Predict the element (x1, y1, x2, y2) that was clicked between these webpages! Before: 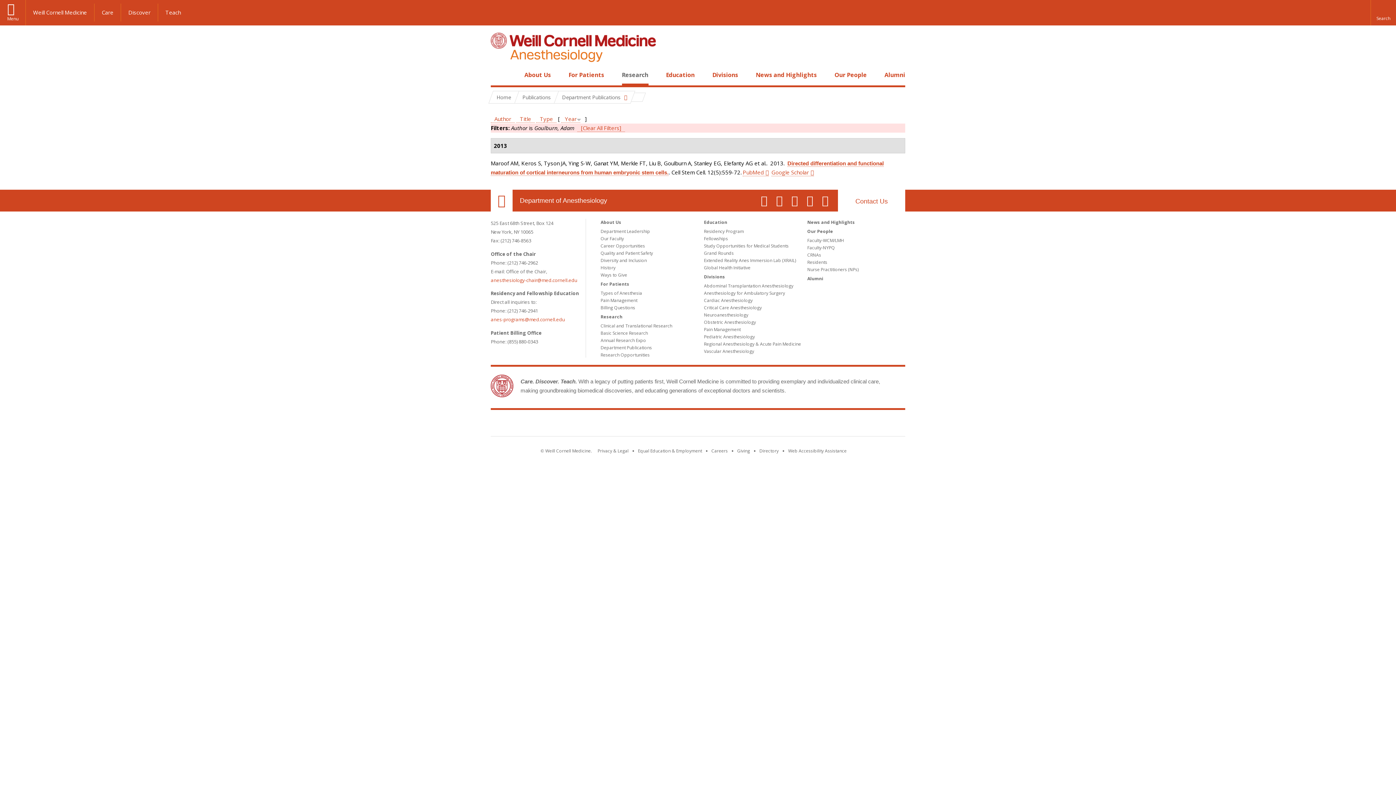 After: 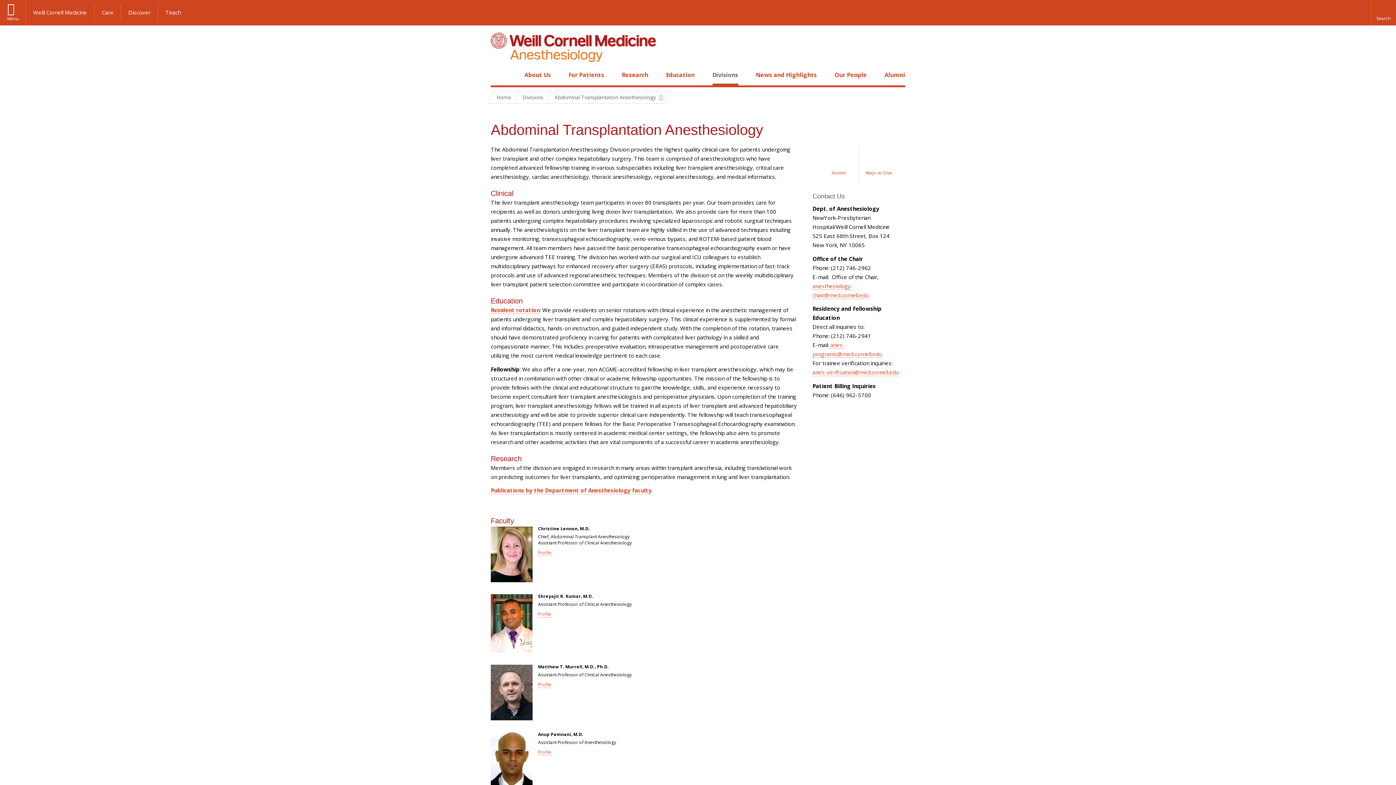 Action: label: Abdominal Transplantation Anesthesiology bbox: (704, 282, 793, 289)